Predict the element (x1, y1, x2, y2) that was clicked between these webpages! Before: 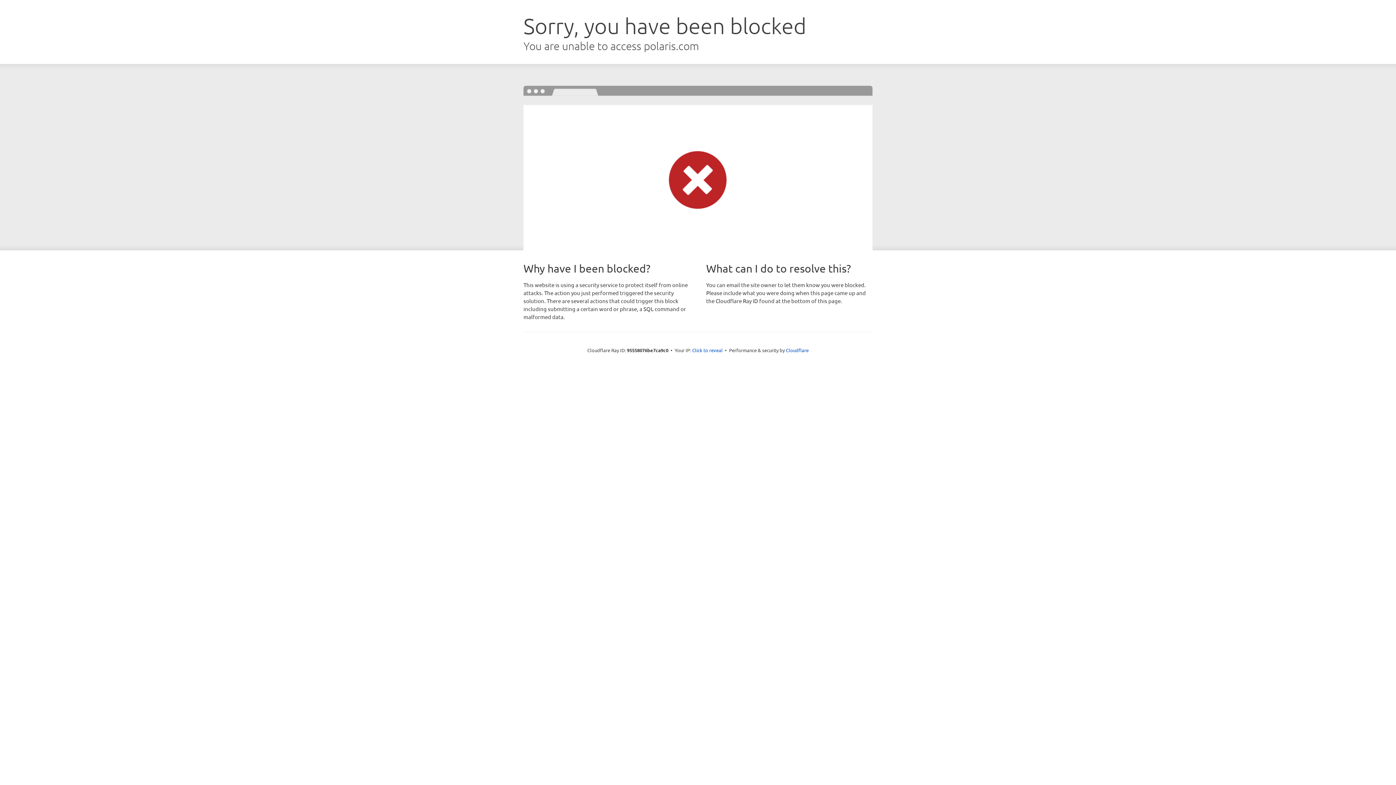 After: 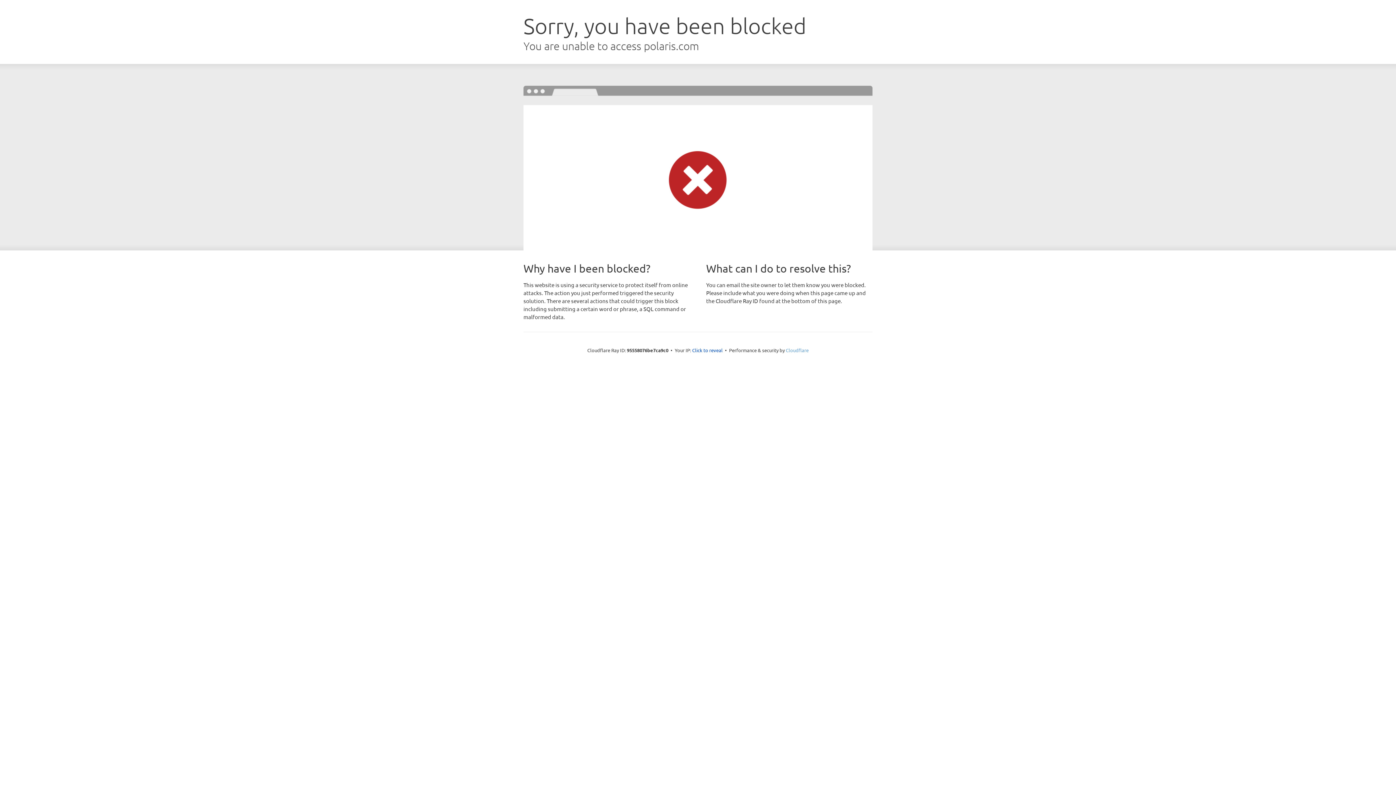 Action: bbox: (786, 347, 808, 353) label: Cloudflare